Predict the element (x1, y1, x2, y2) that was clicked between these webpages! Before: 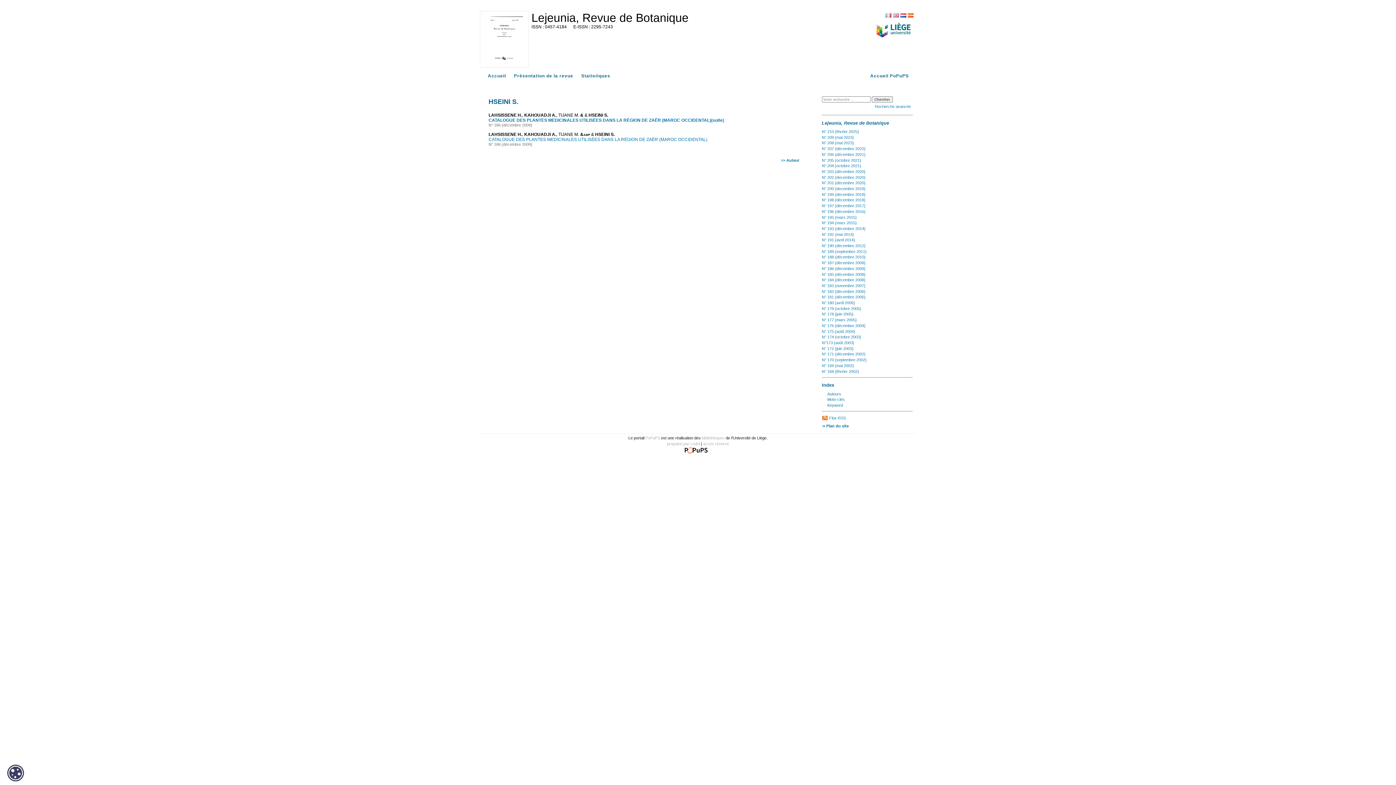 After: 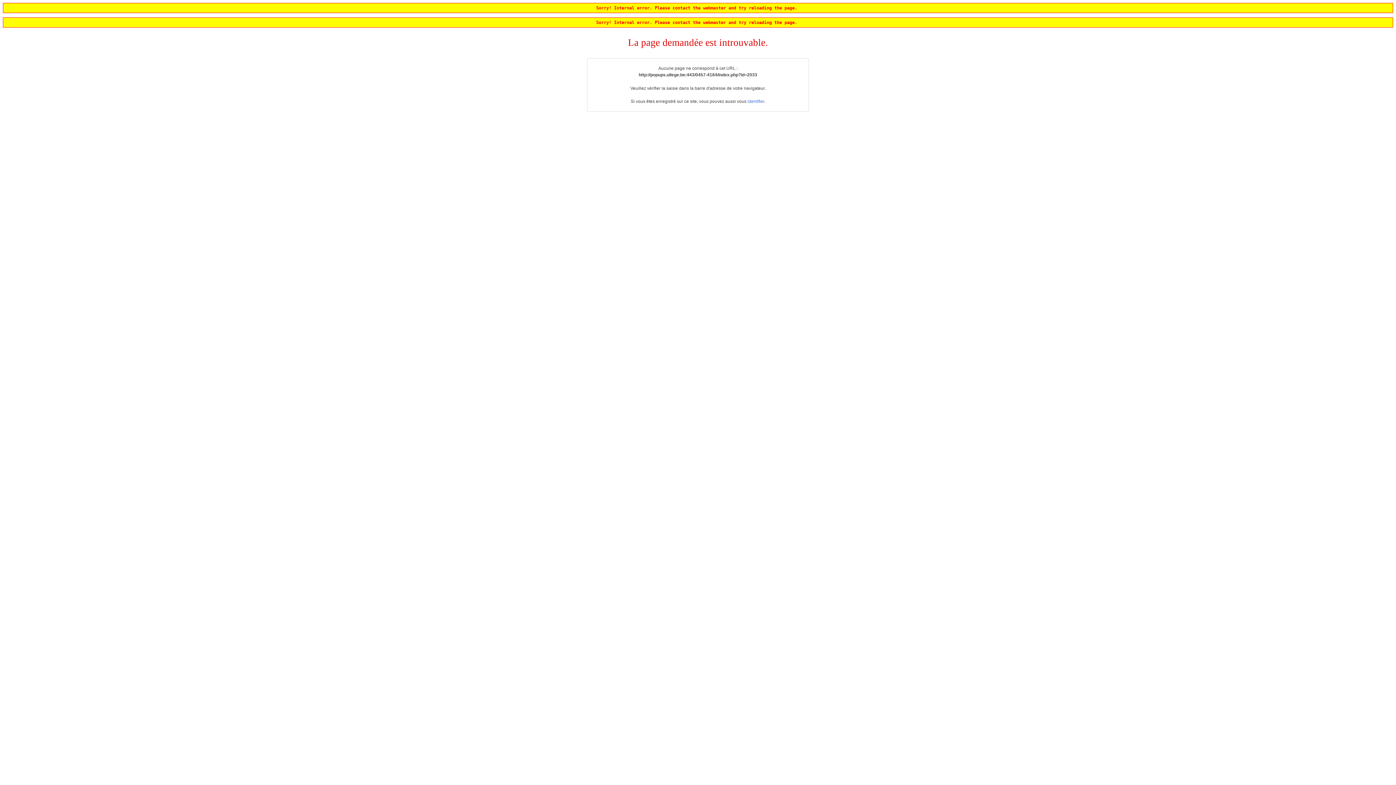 Action: bbox: (822, 175, 865, 179) label: N° 202 (decembre 2020)